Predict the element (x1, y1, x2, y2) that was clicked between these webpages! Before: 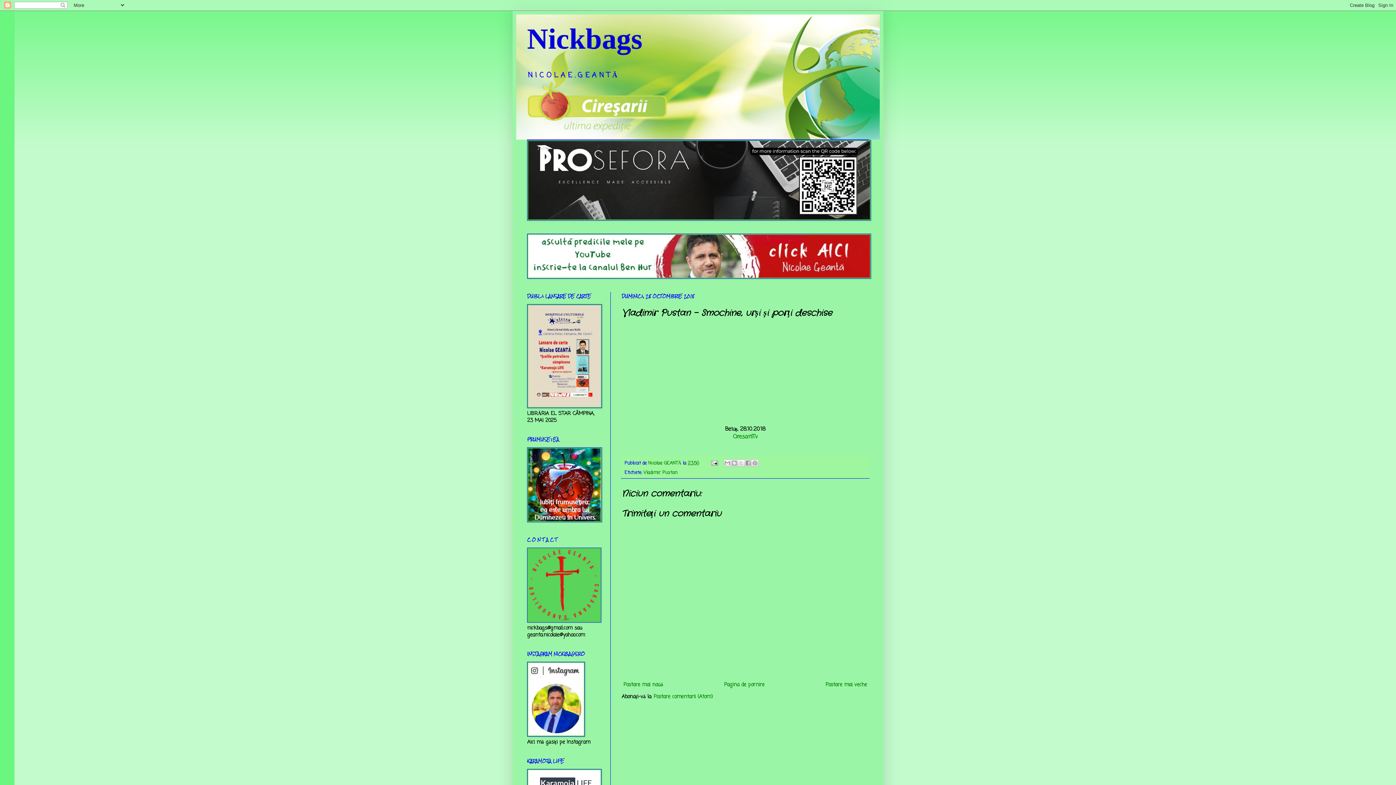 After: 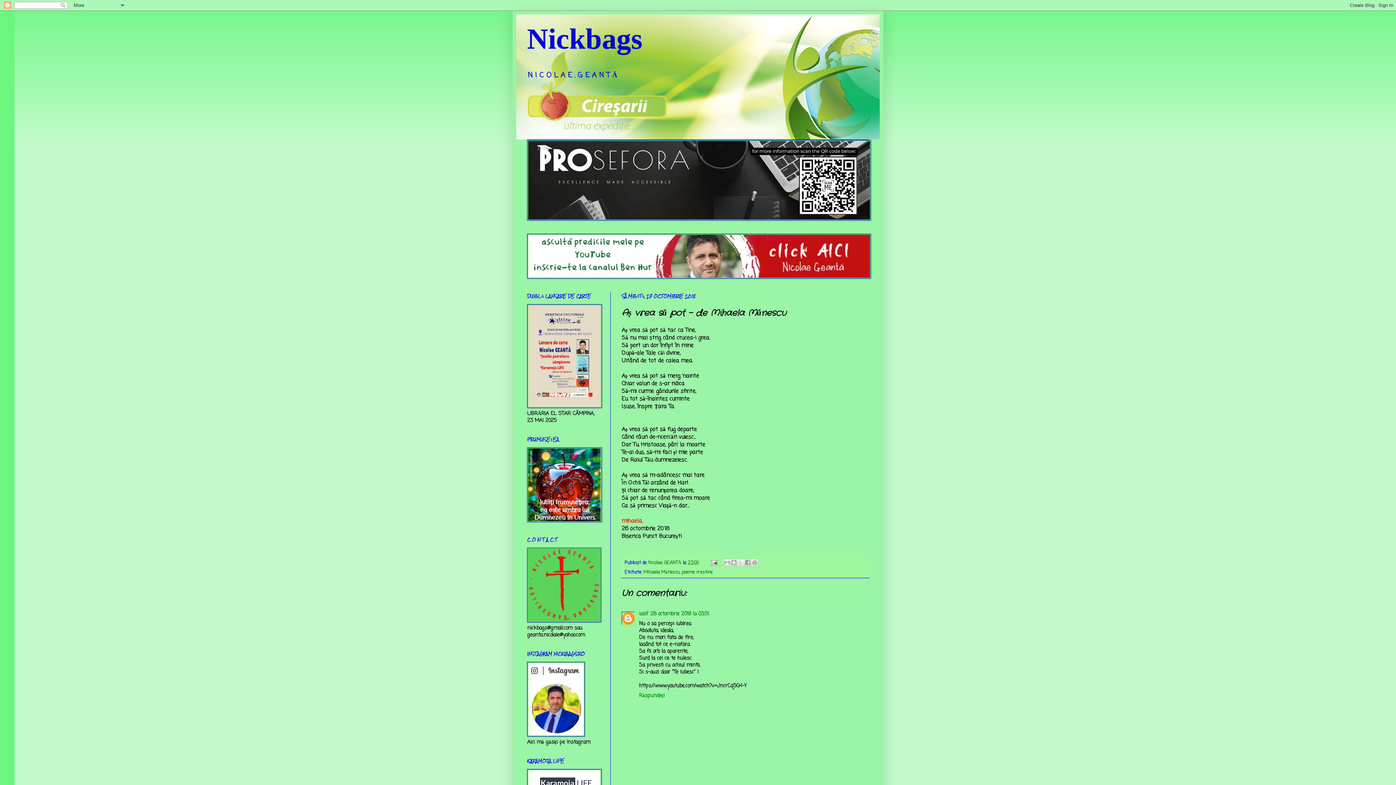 Action: label: Postare mai veche bbox: (824, 679, 869, 690)